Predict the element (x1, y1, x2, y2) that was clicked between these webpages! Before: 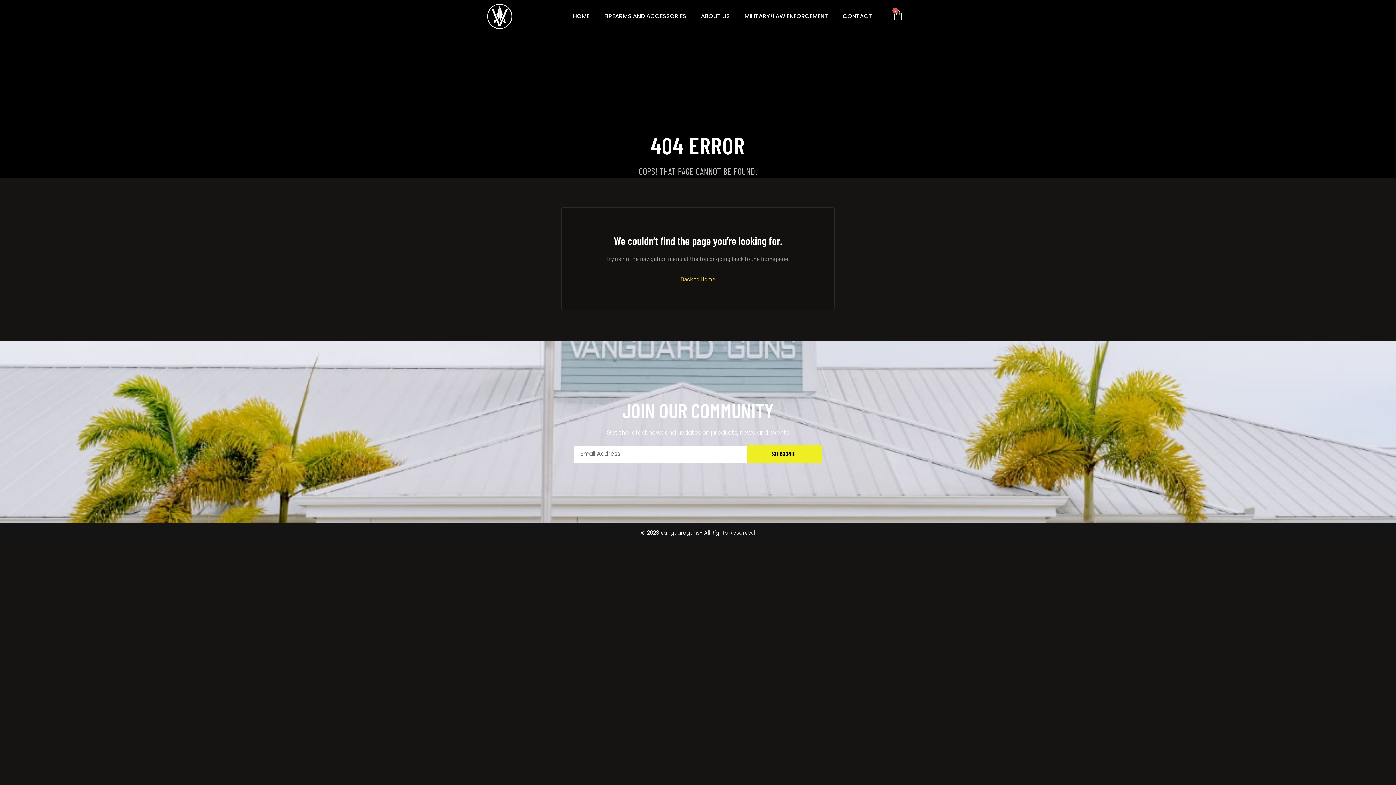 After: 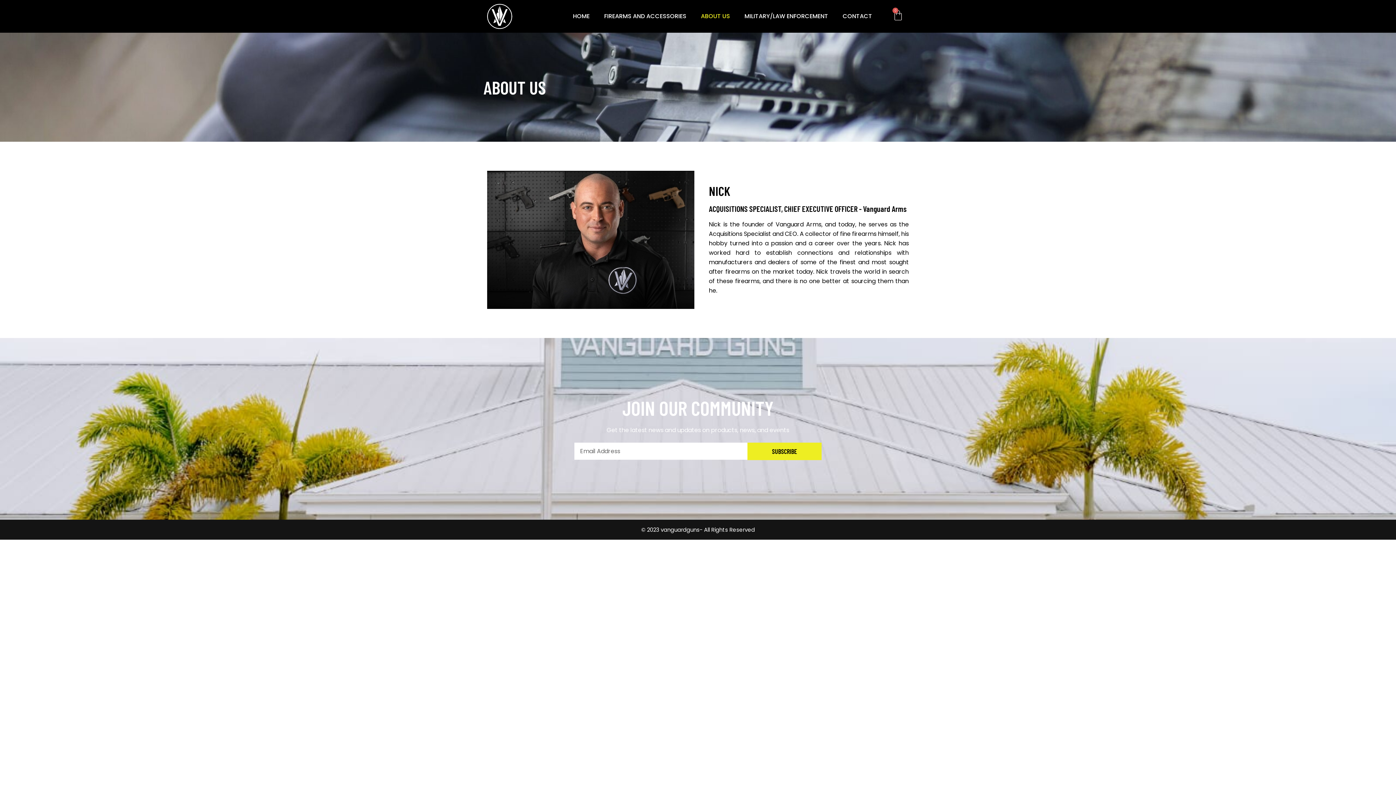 Action: bbox: (693, 7, 737, 24) label: ABOUT US